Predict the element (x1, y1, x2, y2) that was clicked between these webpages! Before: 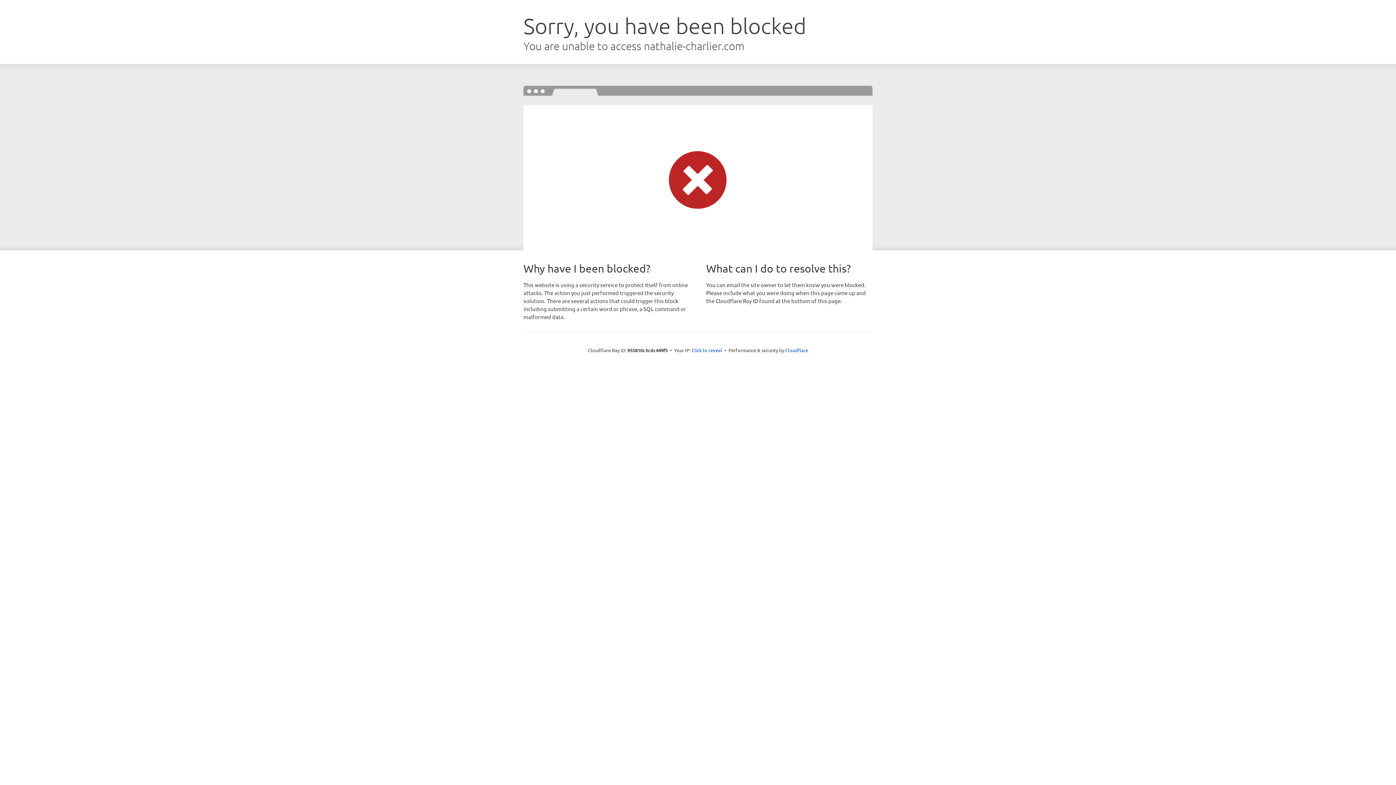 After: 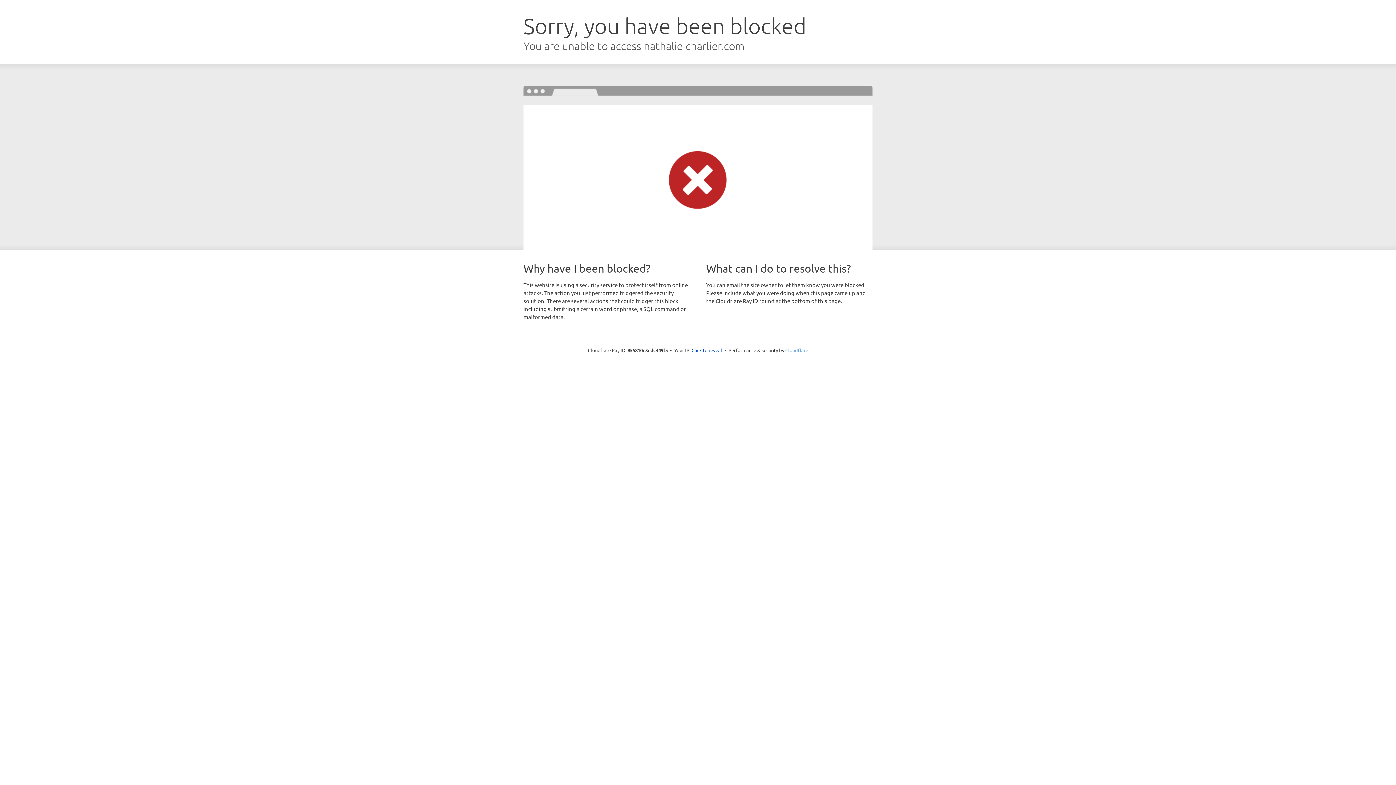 Action: bbox: (785, 347, 808, 353) label: Cloudflare